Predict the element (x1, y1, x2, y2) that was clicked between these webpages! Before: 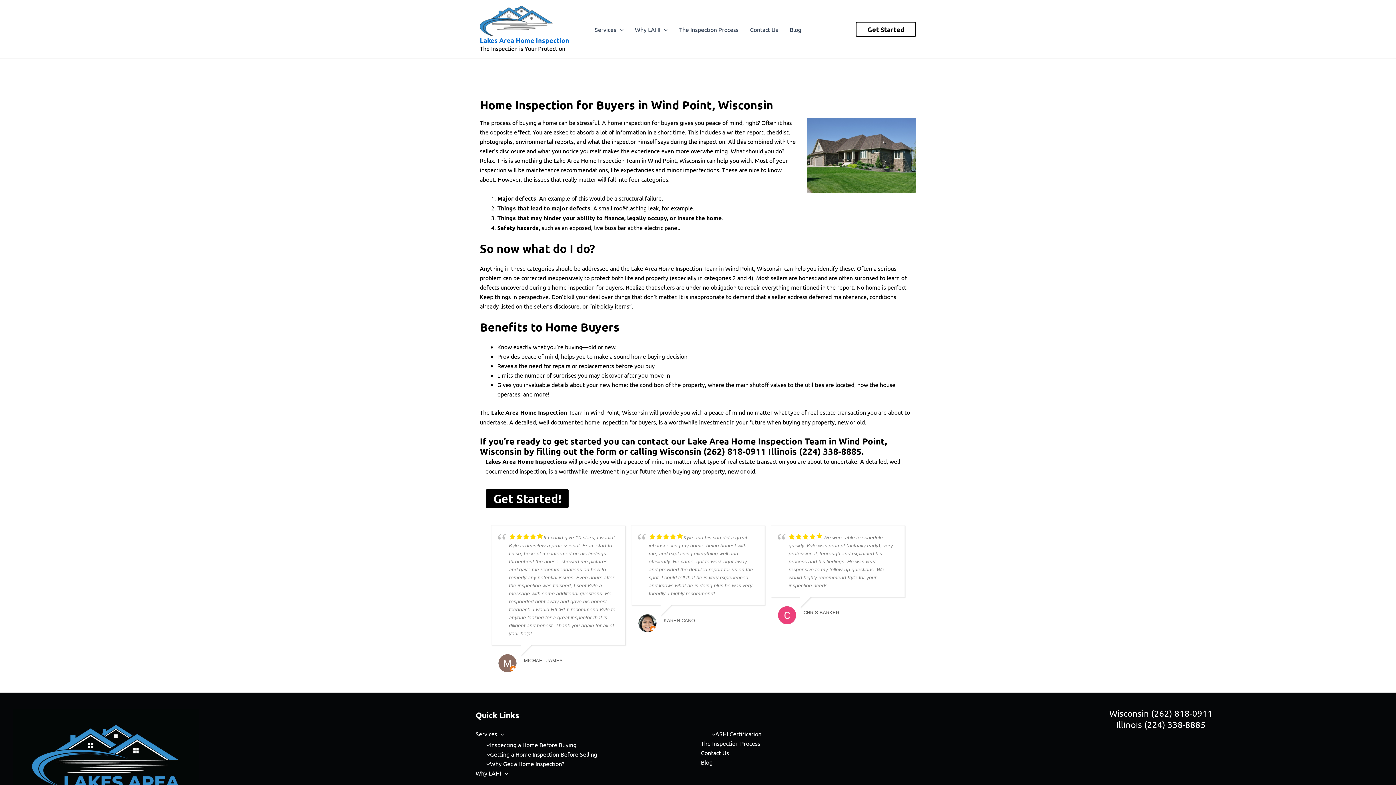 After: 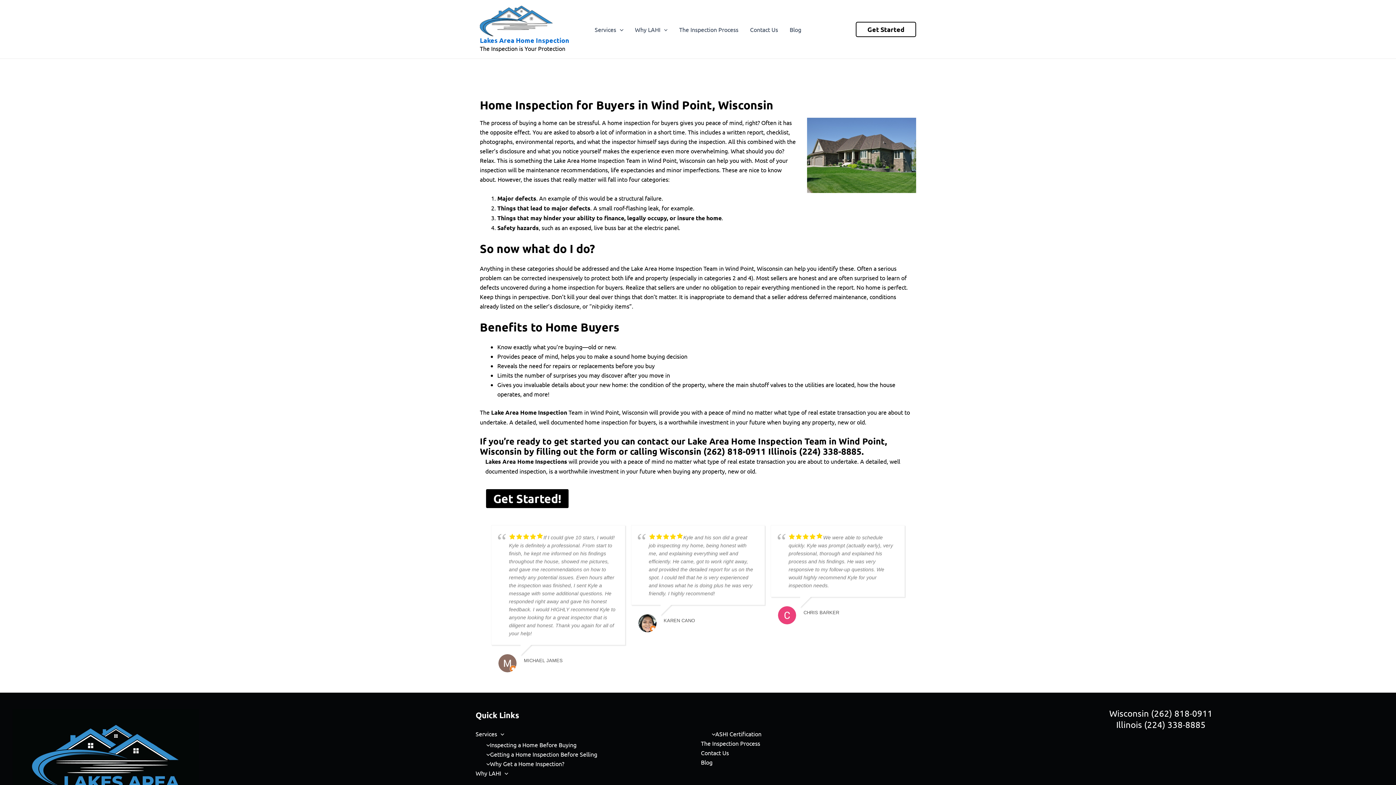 Action: bbox: (797, 445, 864, 457) label:  (224) 338-8885.